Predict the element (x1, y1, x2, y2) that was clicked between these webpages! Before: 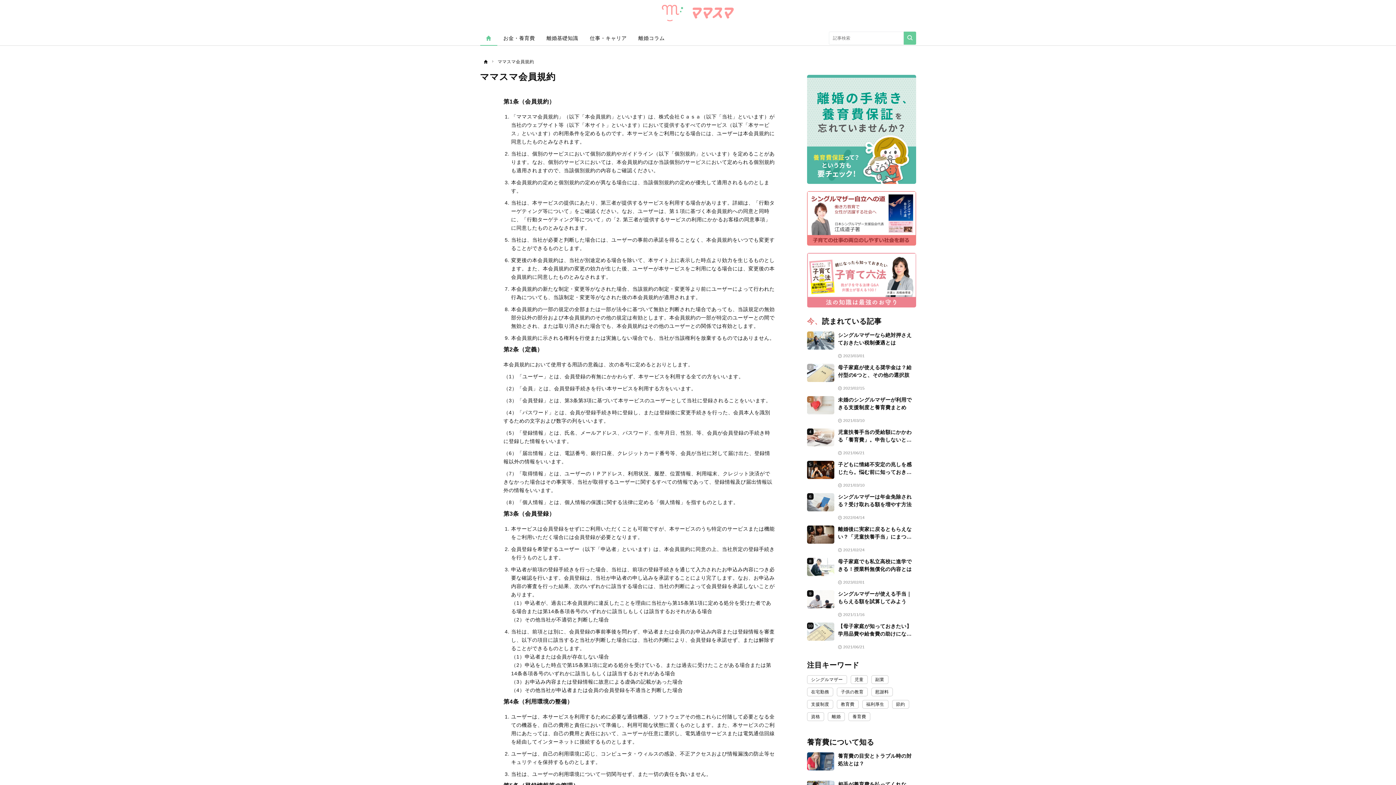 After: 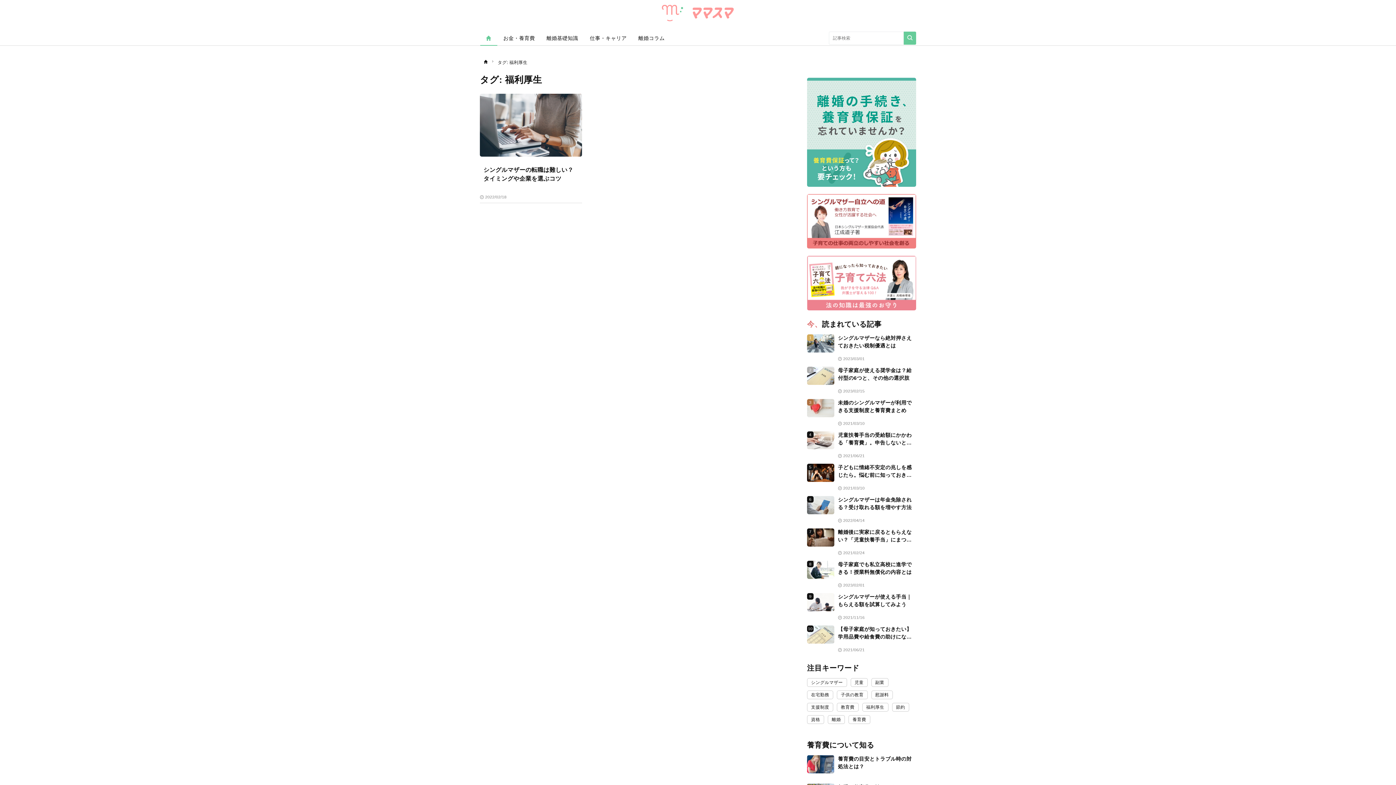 Action: label: 福利厚生 bbox: (862, 700, 888, 709)